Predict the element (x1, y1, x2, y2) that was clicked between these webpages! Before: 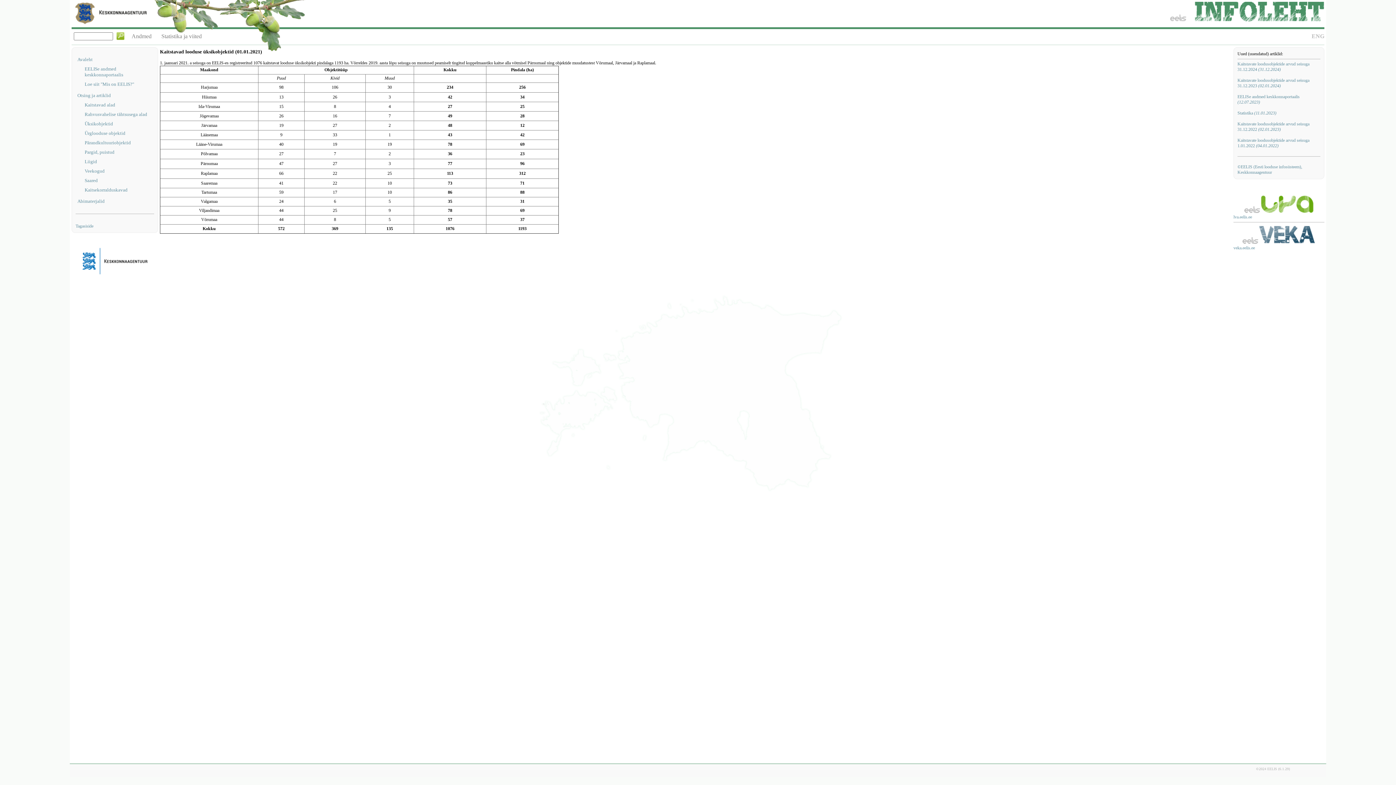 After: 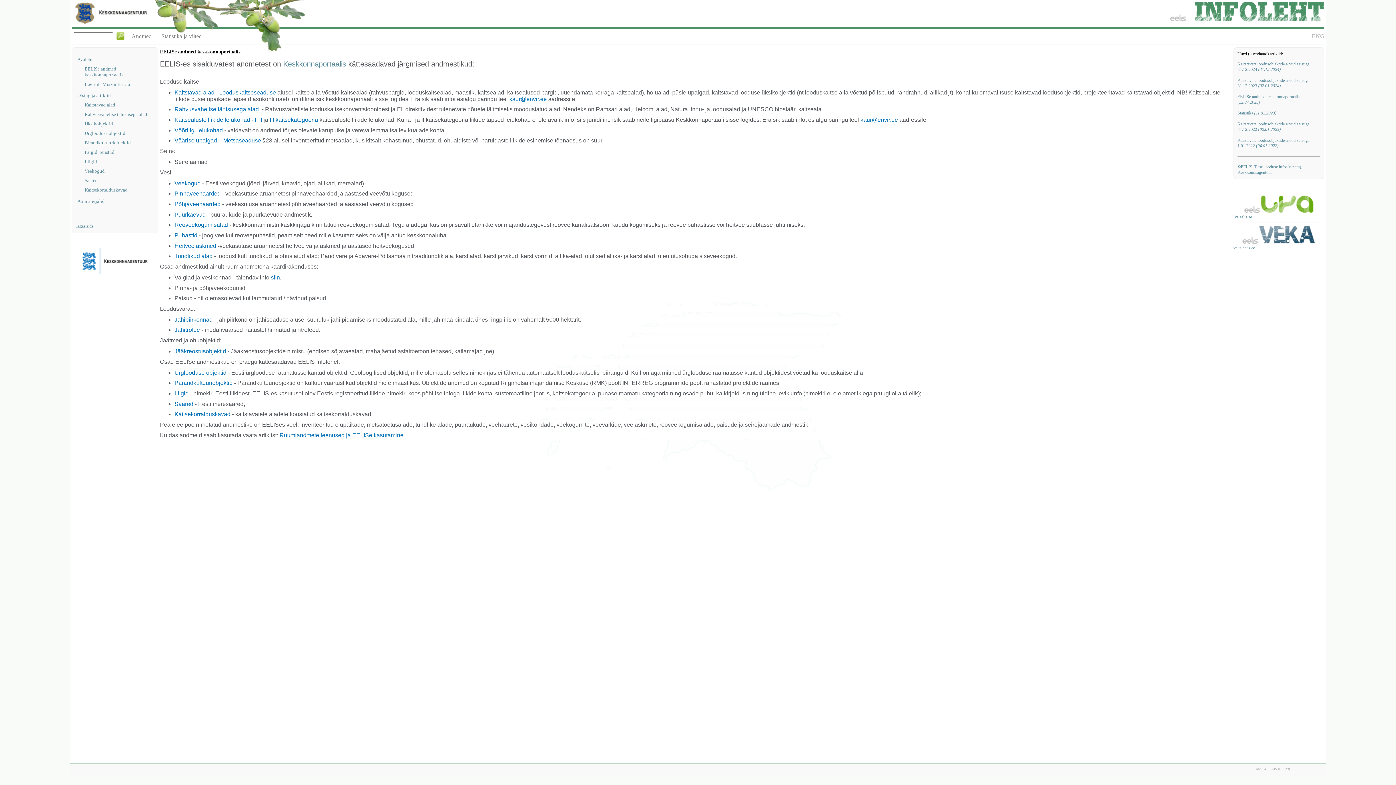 Action: label: EELISe andmed keskkonnaportaalis bbox: (84, 66, 154, 77)